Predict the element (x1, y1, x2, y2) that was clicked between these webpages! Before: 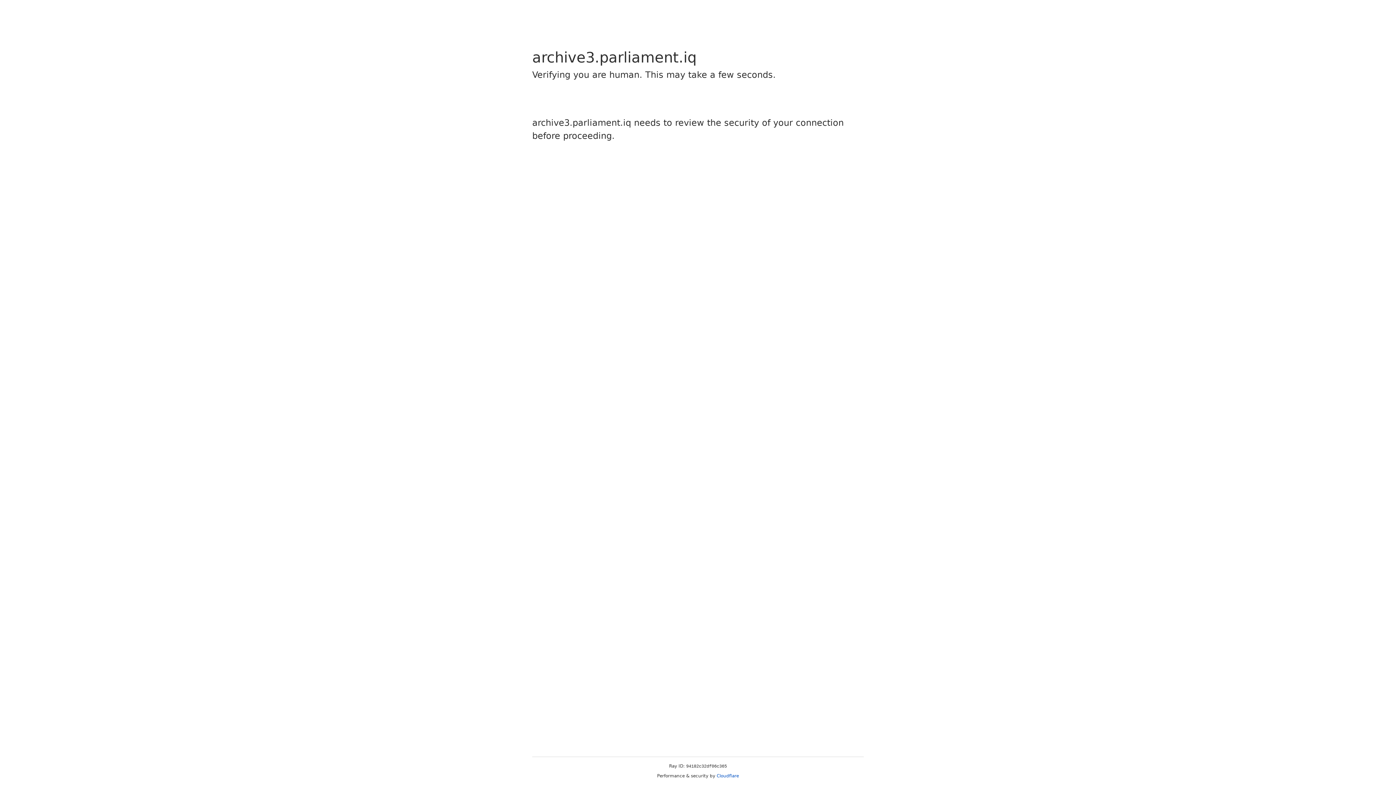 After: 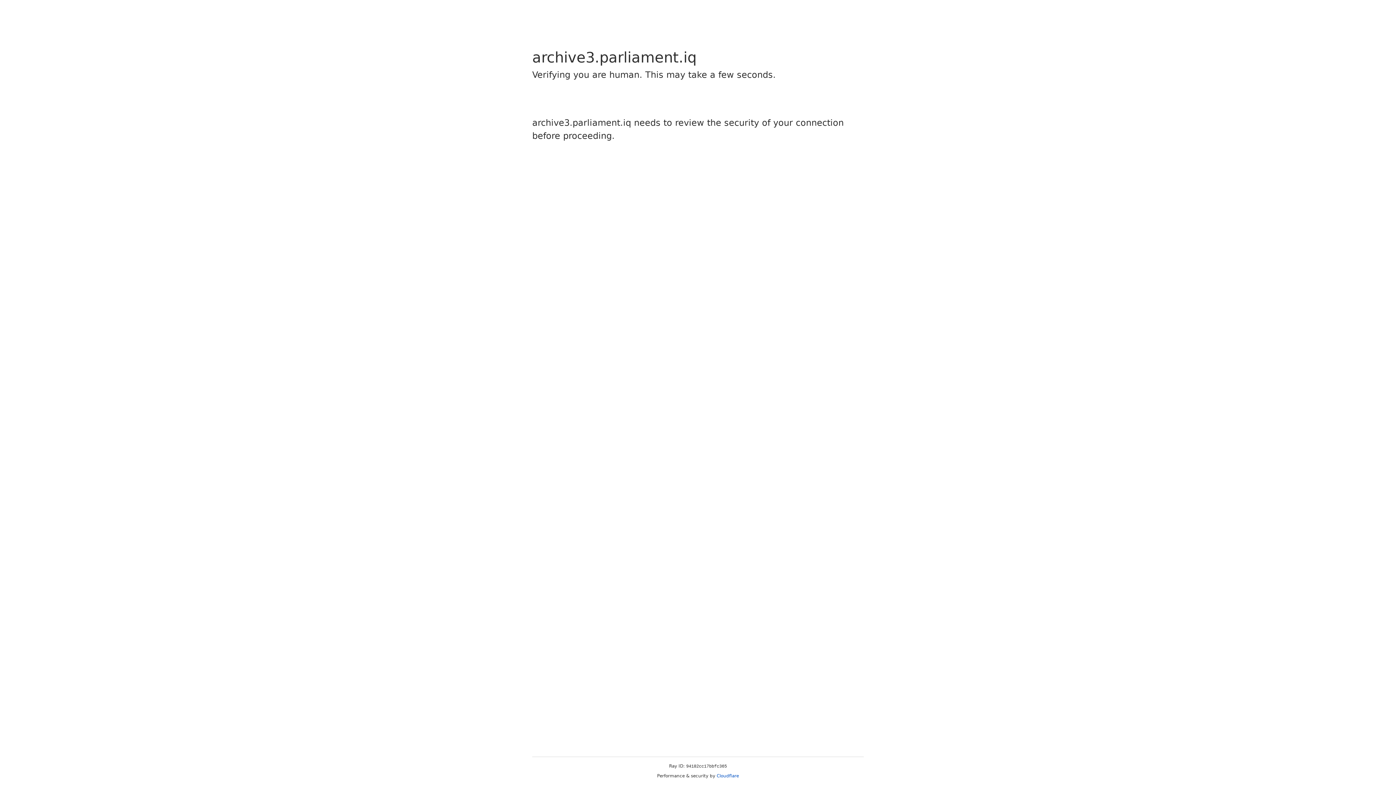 Action: bbox: (716, 773, 739, 778) label: Cloudflare